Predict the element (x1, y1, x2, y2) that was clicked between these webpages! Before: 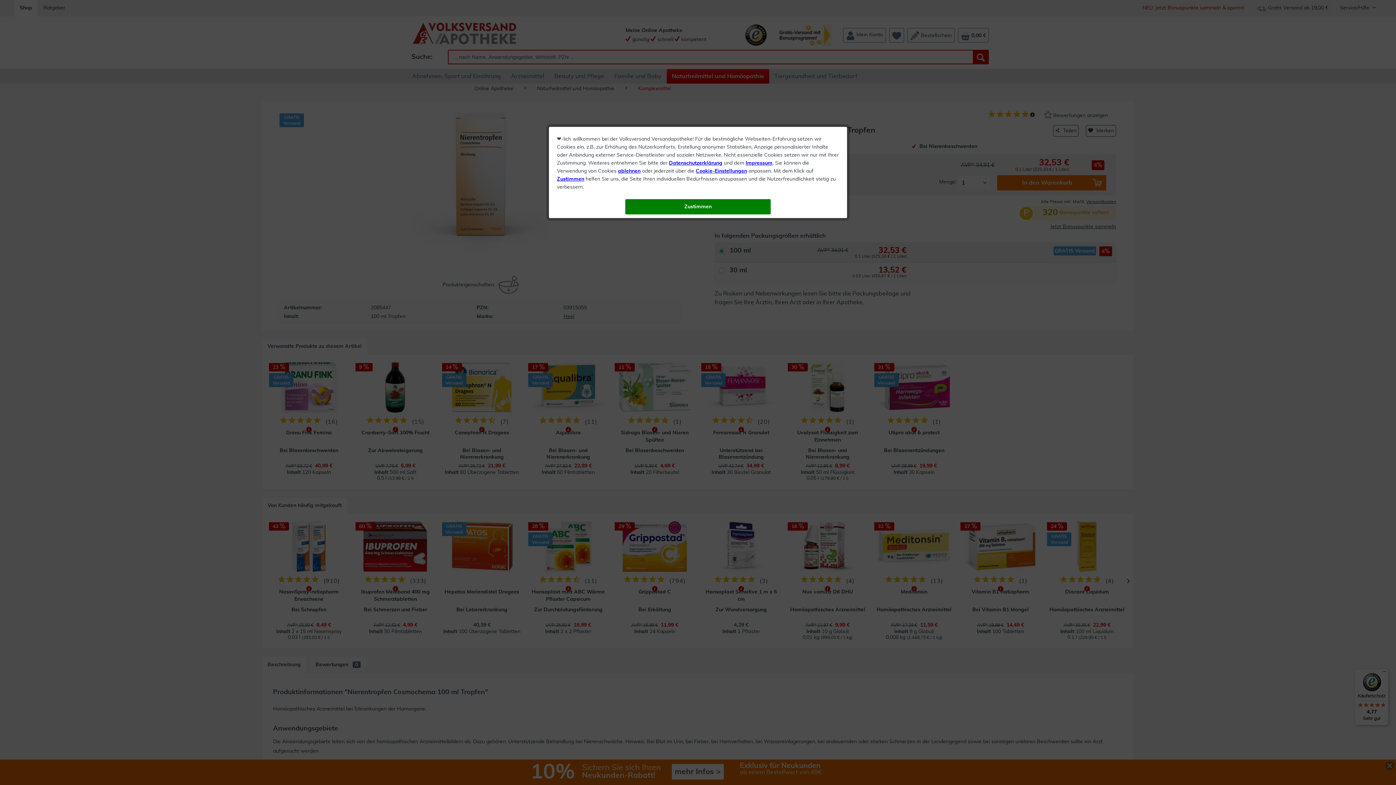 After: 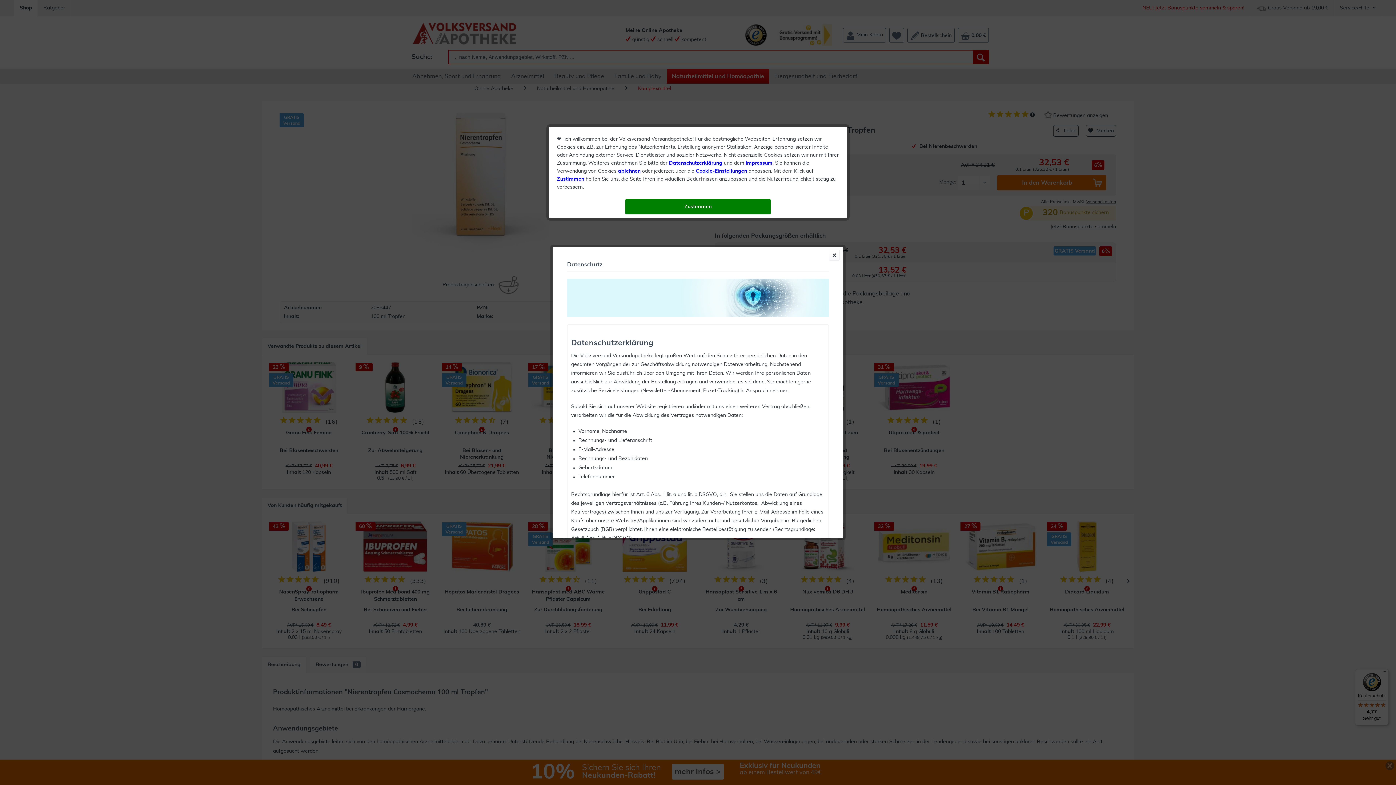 Action: label: Datenschutzerklärung bbox: (669, 160, 722, 165)